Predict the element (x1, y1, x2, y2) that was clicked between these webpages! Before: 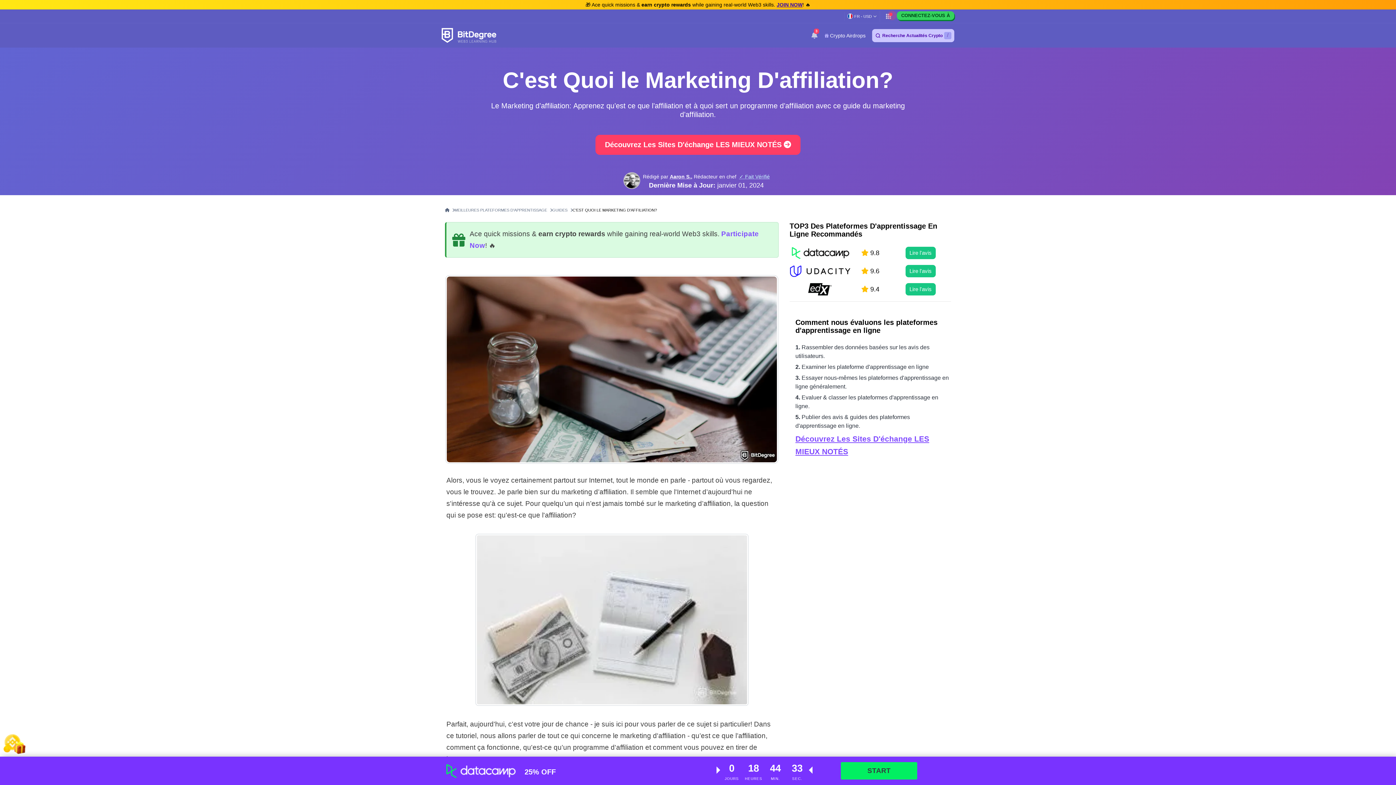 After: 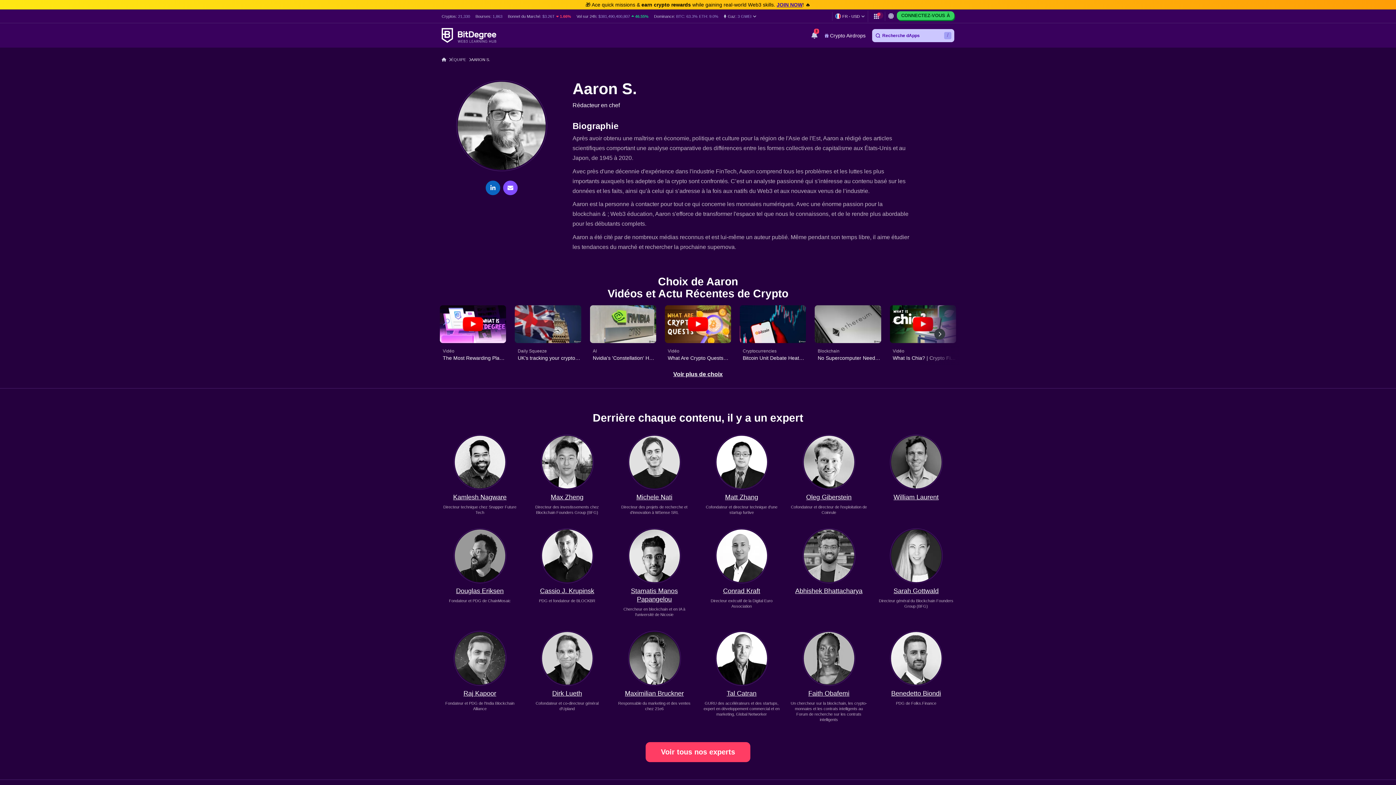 Action: bbox: (670, 173, 692, 179) label: Editor Aaron S.'s information